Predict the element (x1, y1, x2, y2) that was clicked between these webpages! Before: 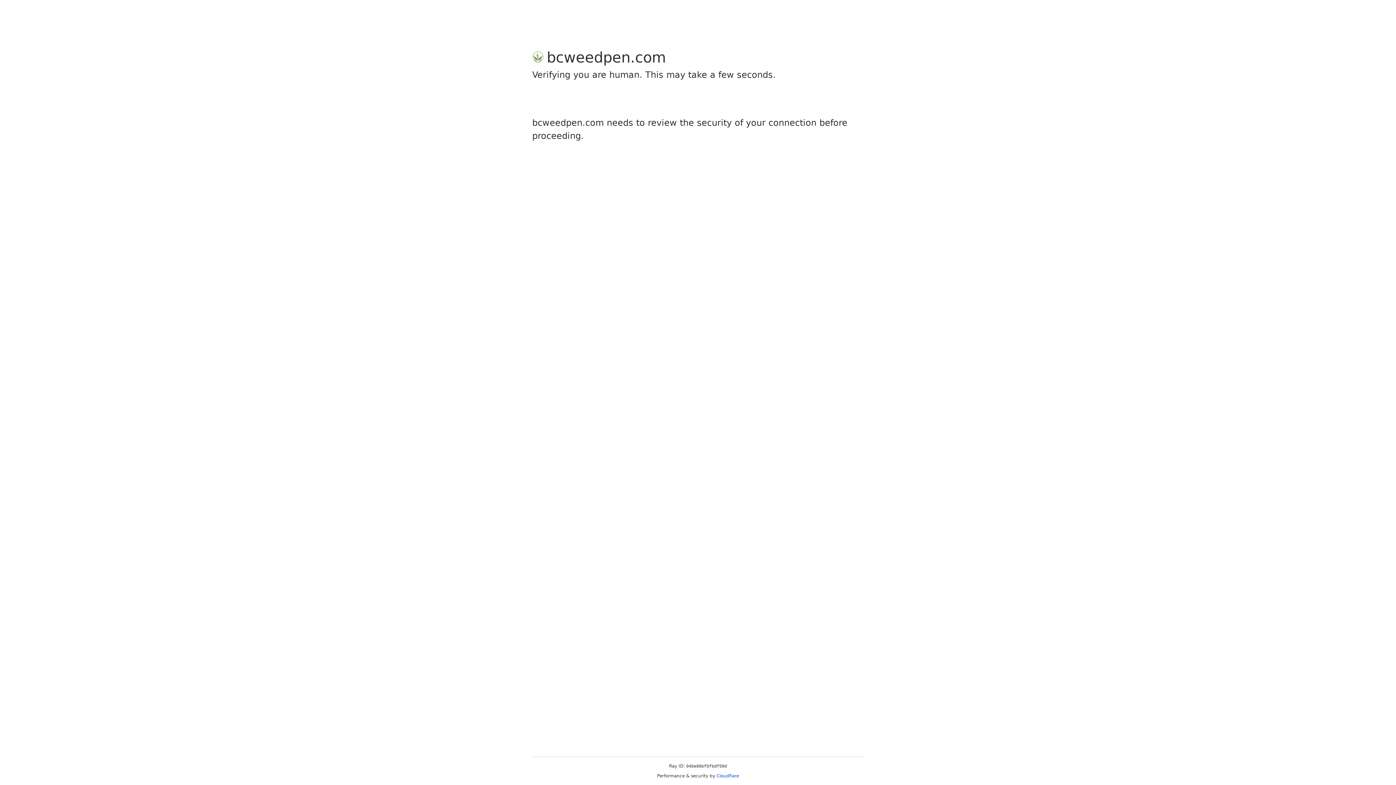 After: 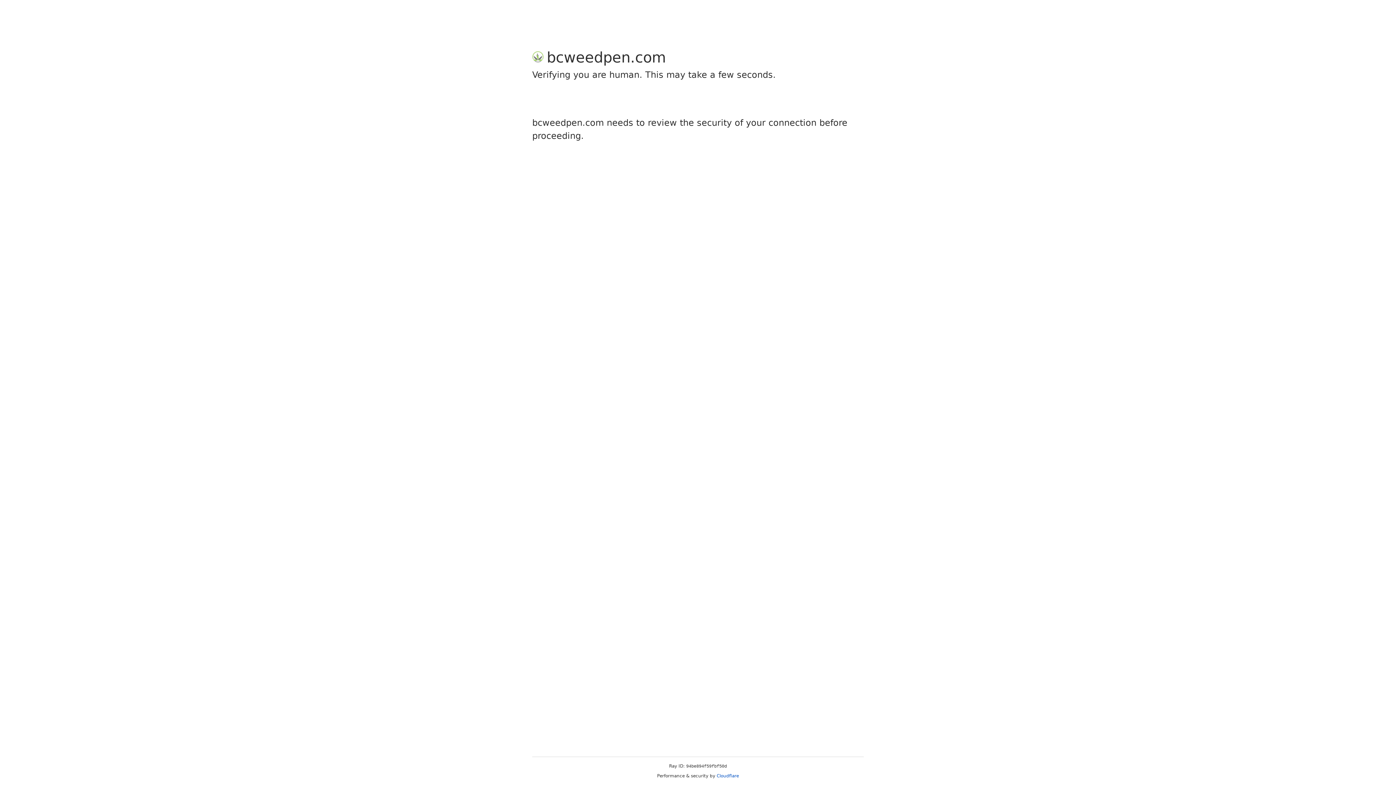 Action: label: Cloudflare bbox: (716, 773, 739, 778)